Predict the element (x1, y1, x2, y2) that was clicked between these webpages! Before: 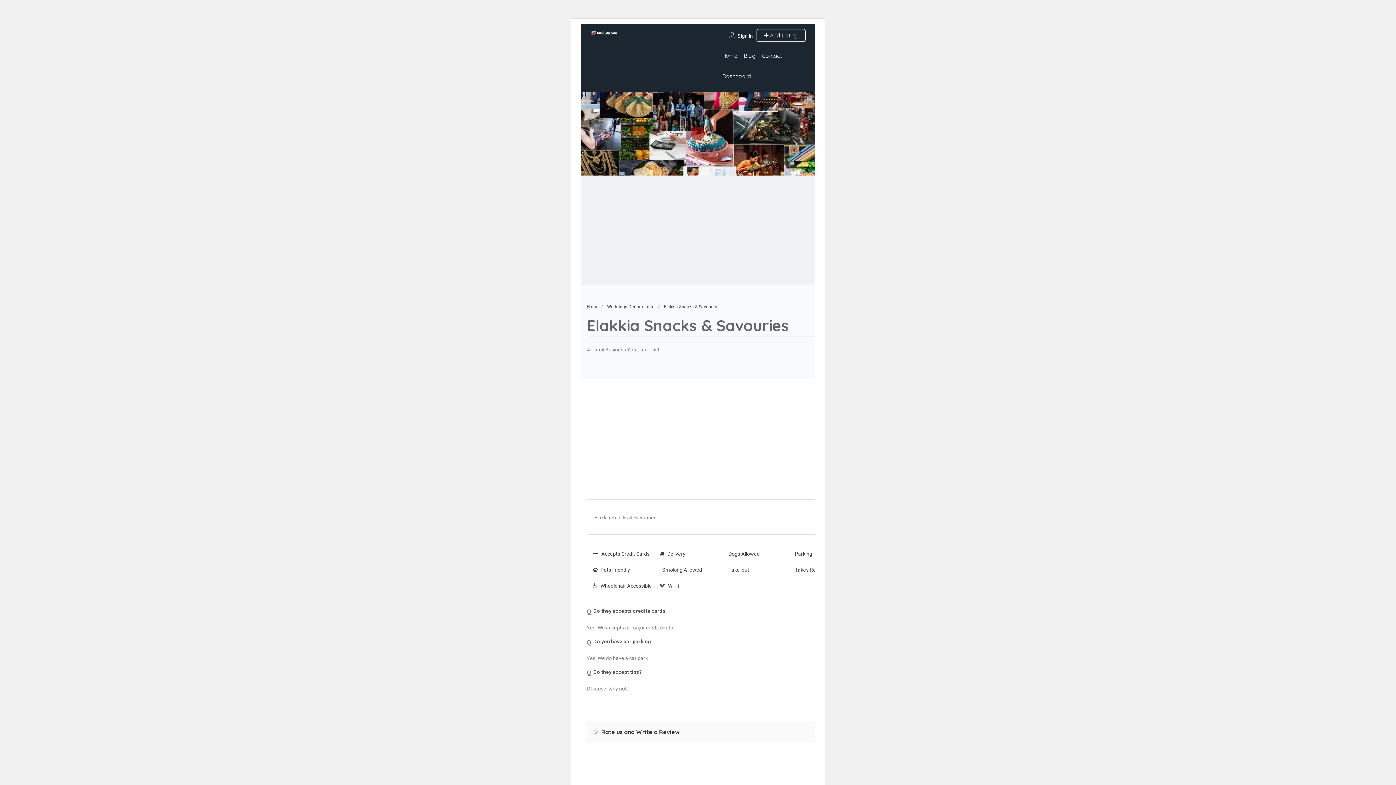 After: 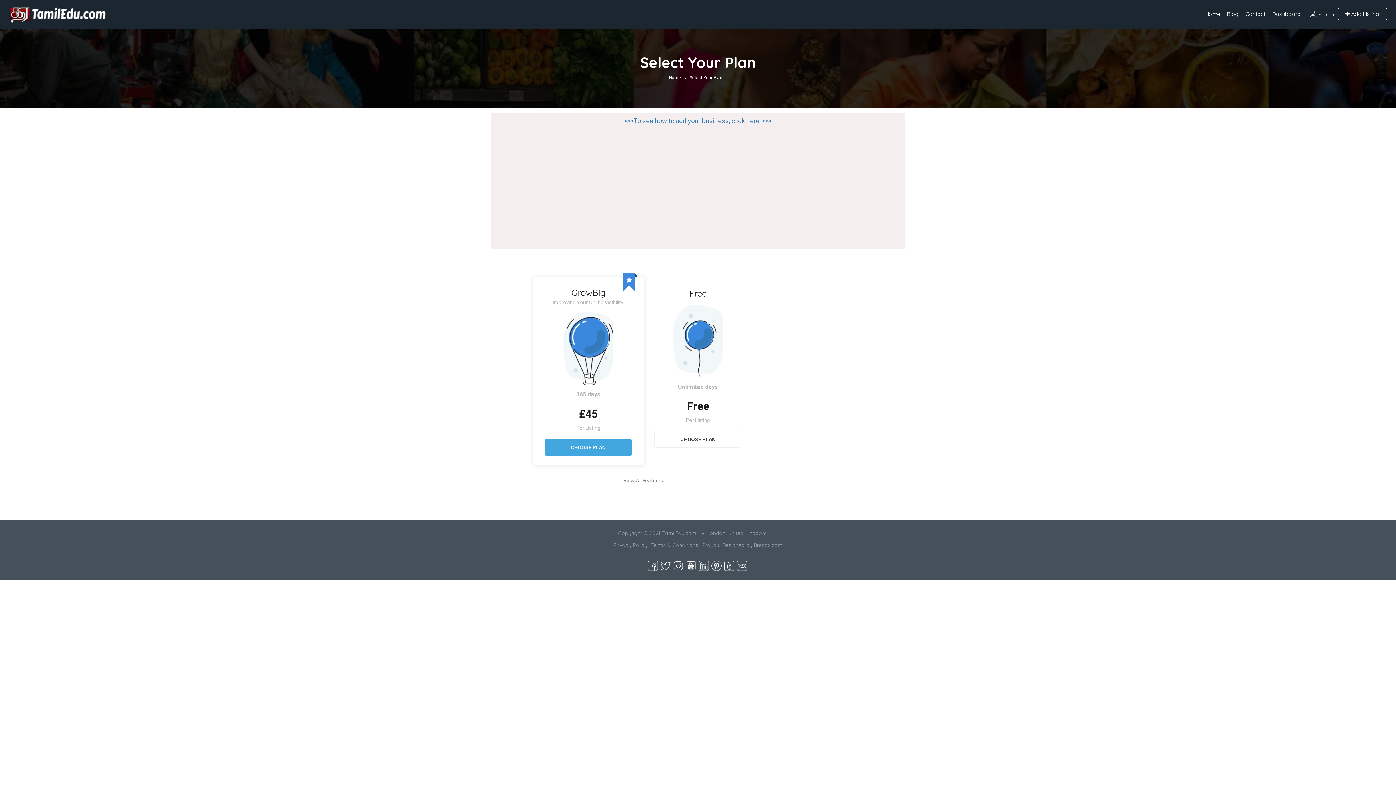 Action: bbox: (756, 29, 805, 41) label:  Add Listing